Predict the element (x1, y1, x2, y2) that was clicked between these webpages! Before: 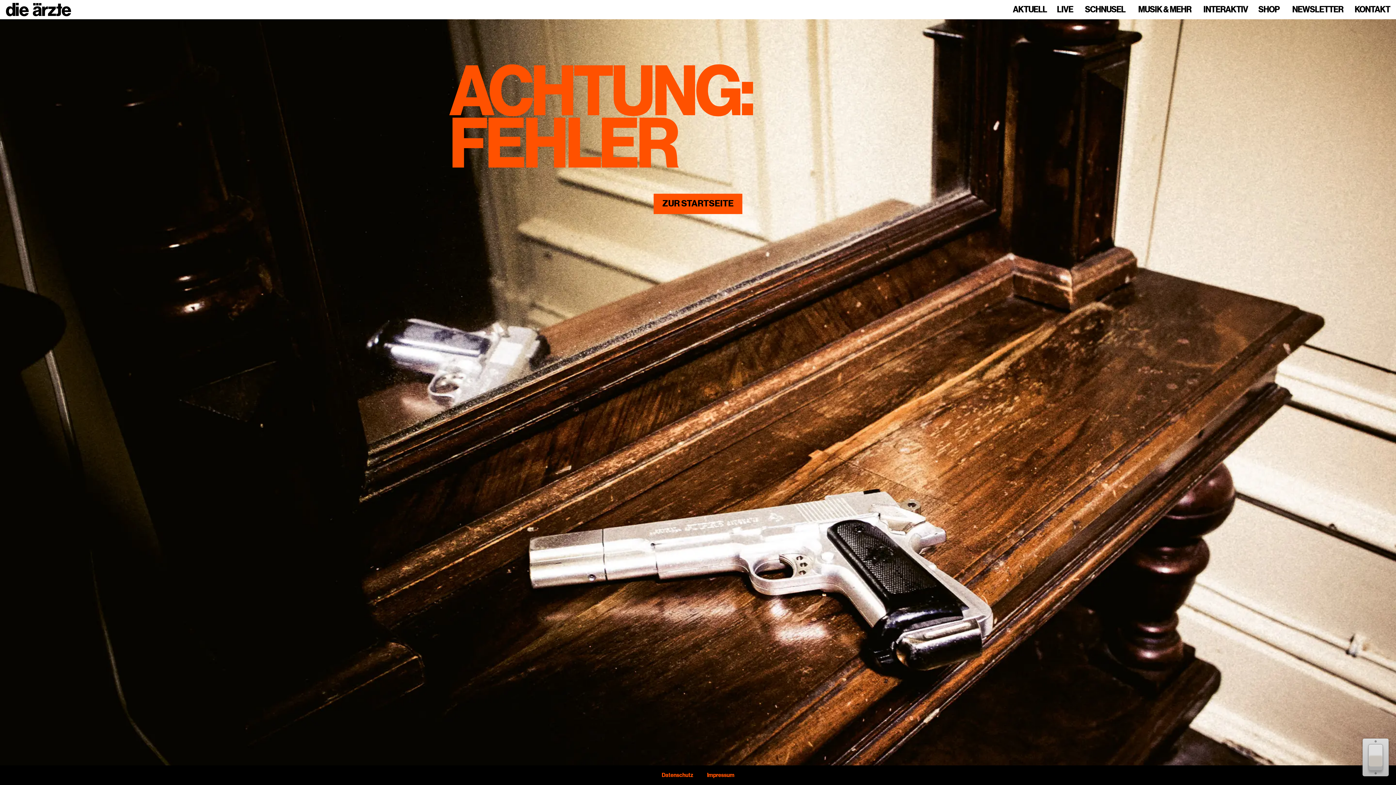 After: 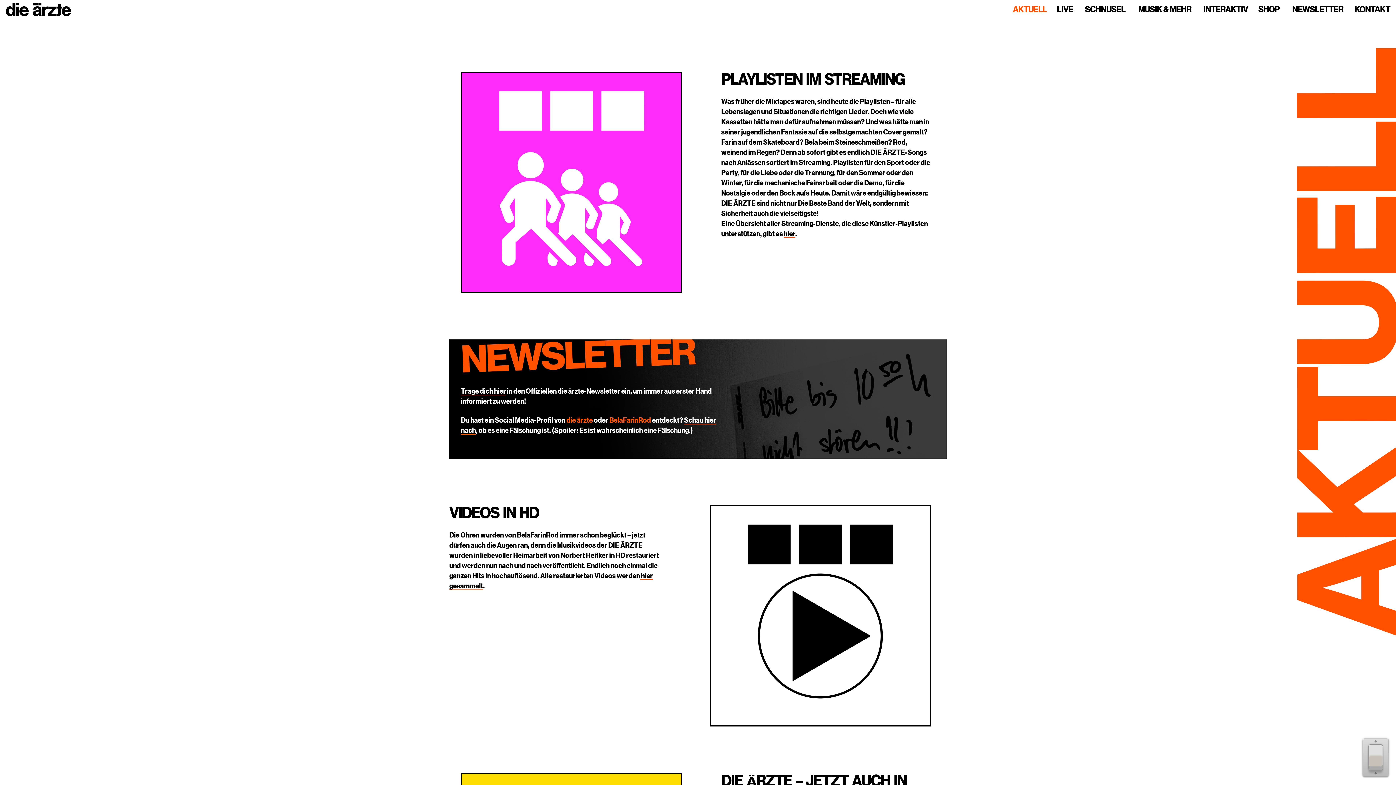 Action: label: AKTUELL bbox: (1013, 5, 1047, 14)